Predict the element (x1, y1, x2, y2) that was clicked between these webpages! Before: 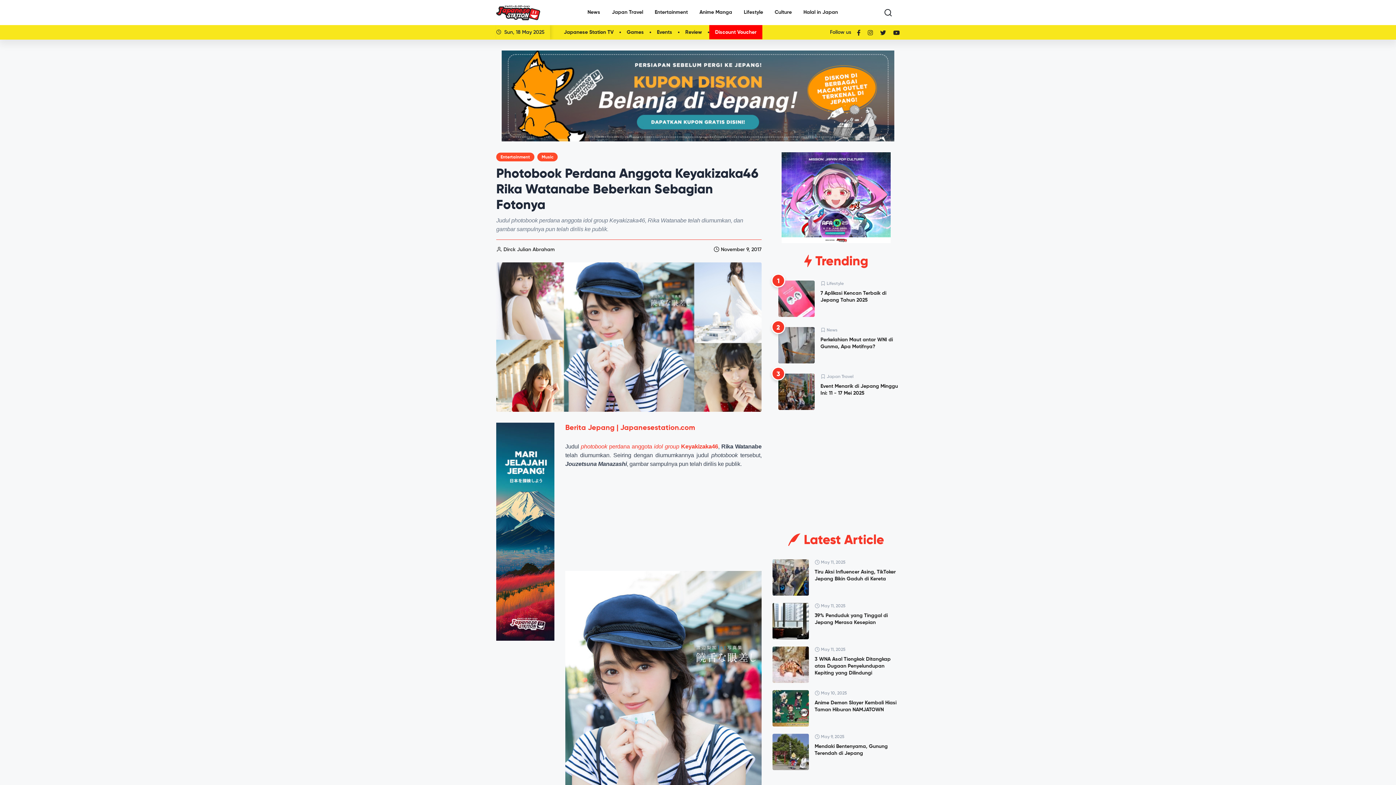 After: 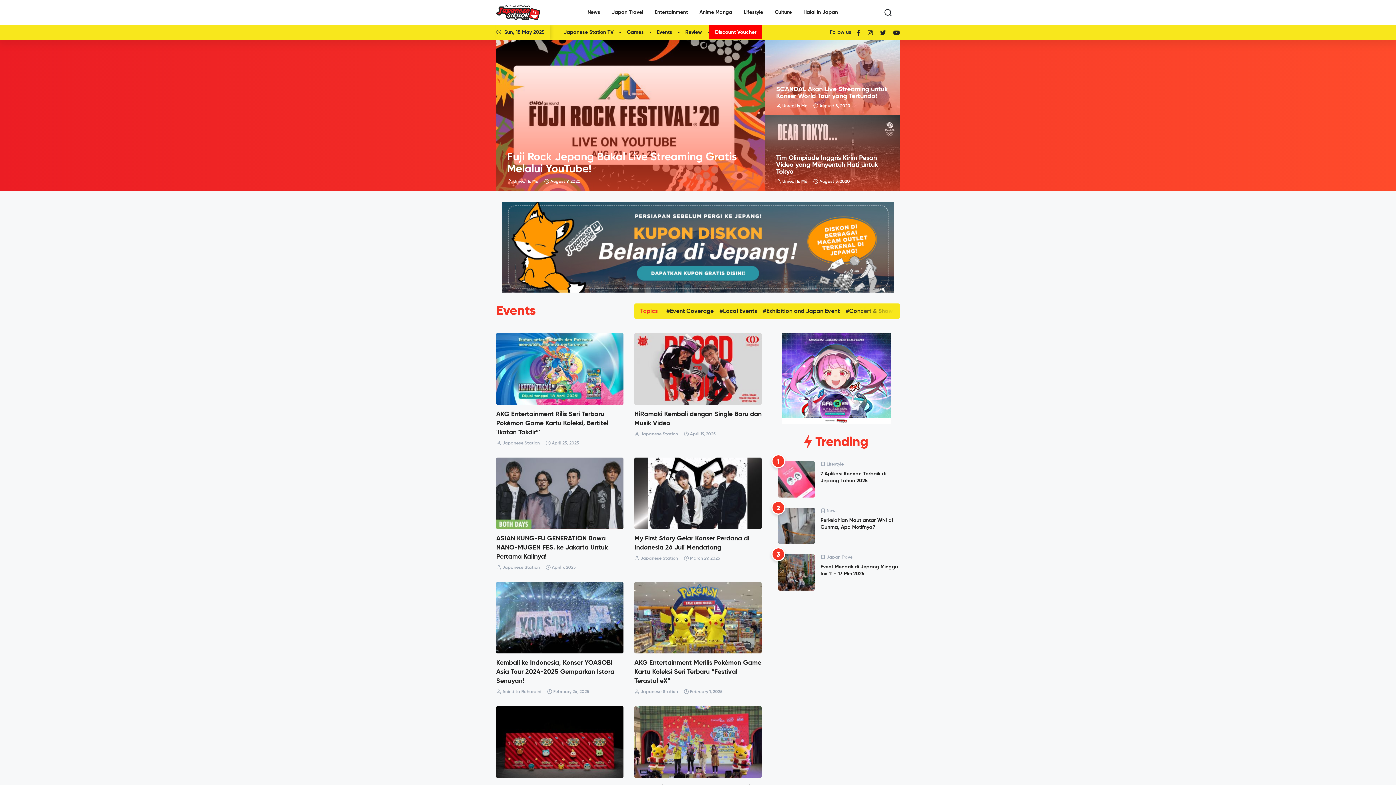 Action: bbox: (651, 25, 678, 39) label: Events